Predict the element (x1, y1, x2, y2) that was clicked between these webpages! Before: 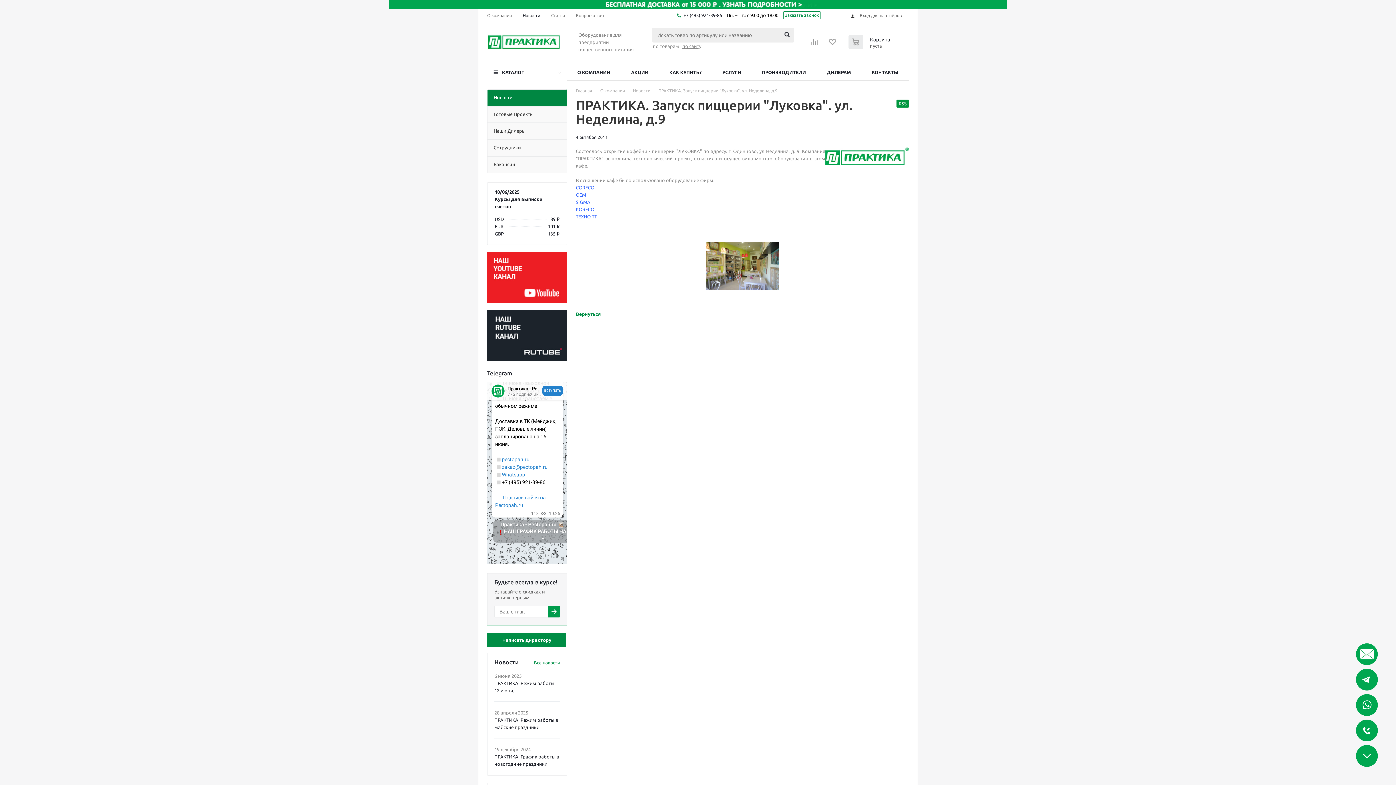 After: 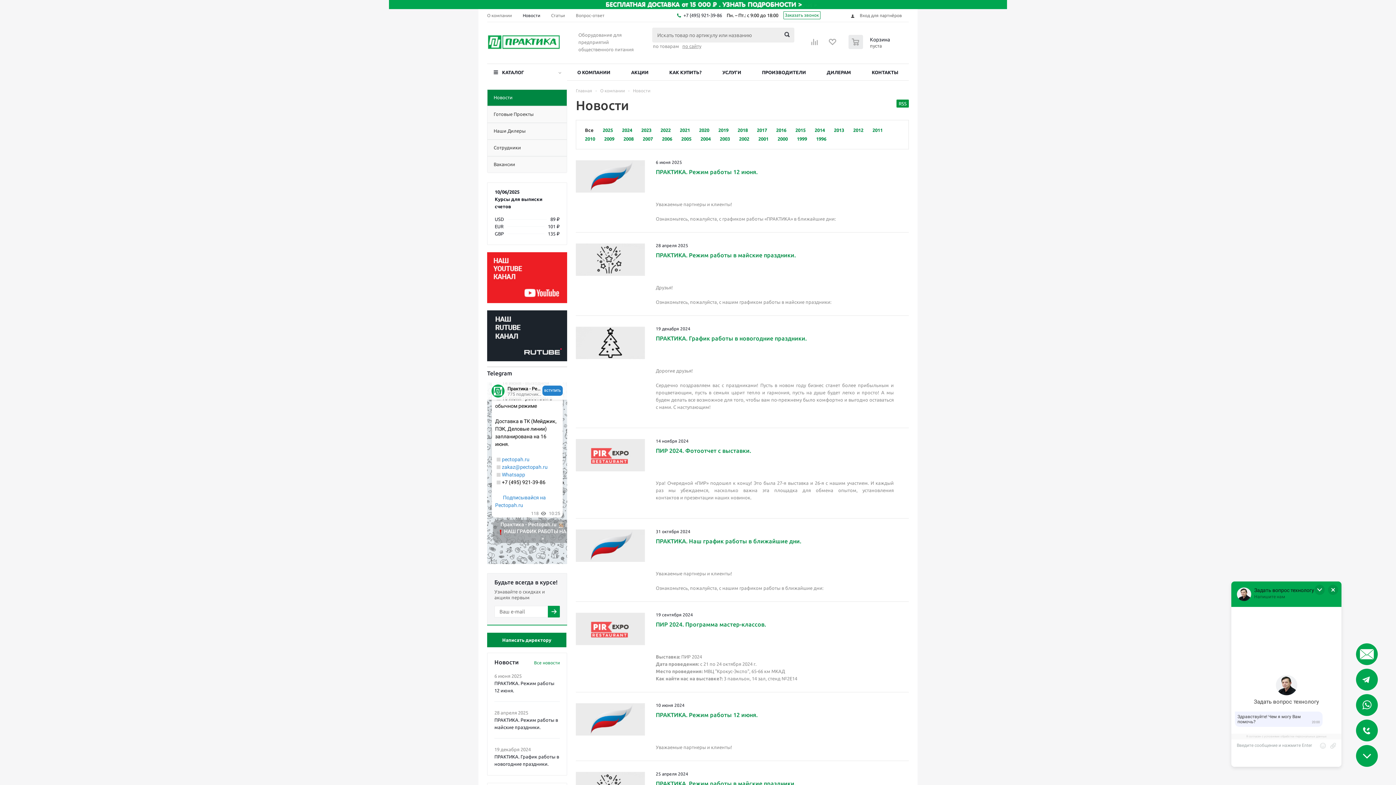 Action: bbox: (522, 9, 540, 18) label: Новости